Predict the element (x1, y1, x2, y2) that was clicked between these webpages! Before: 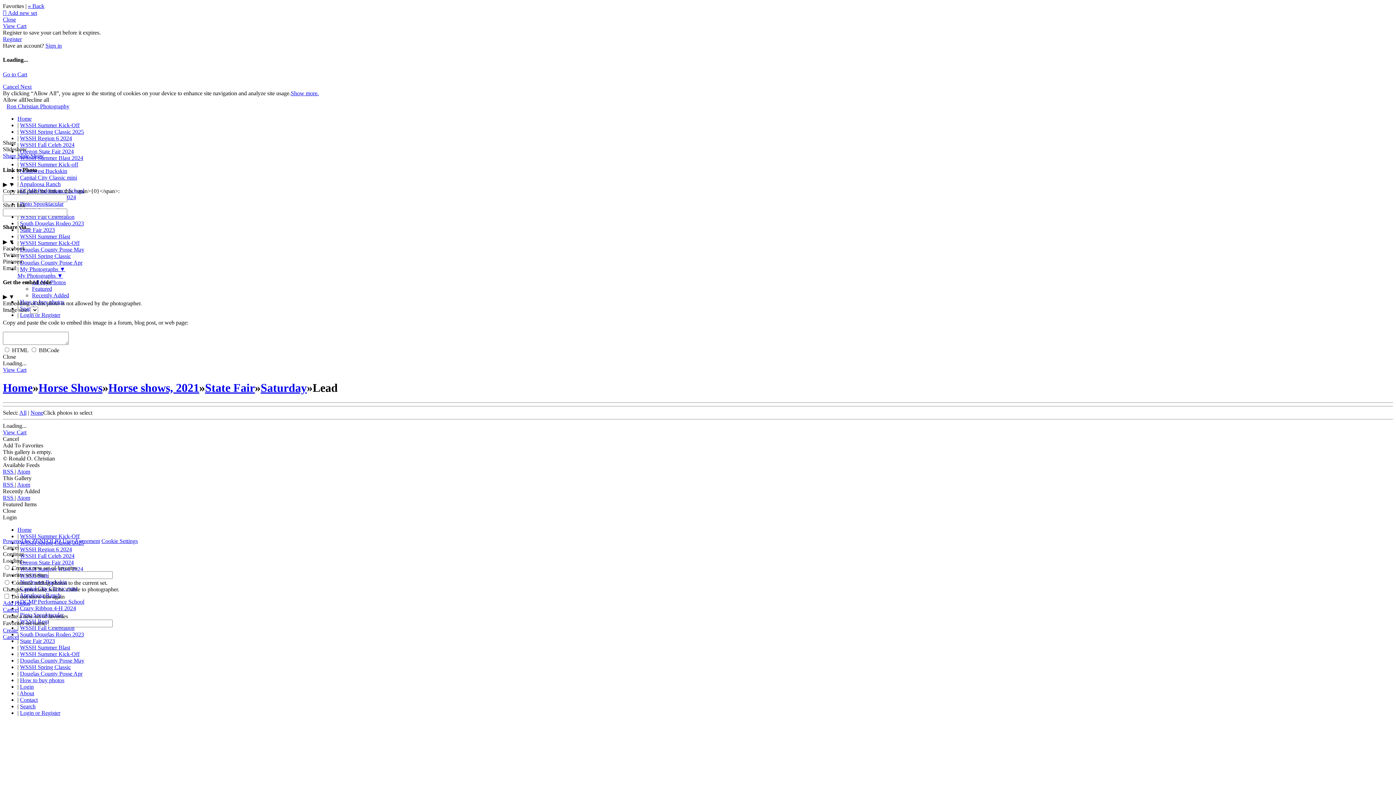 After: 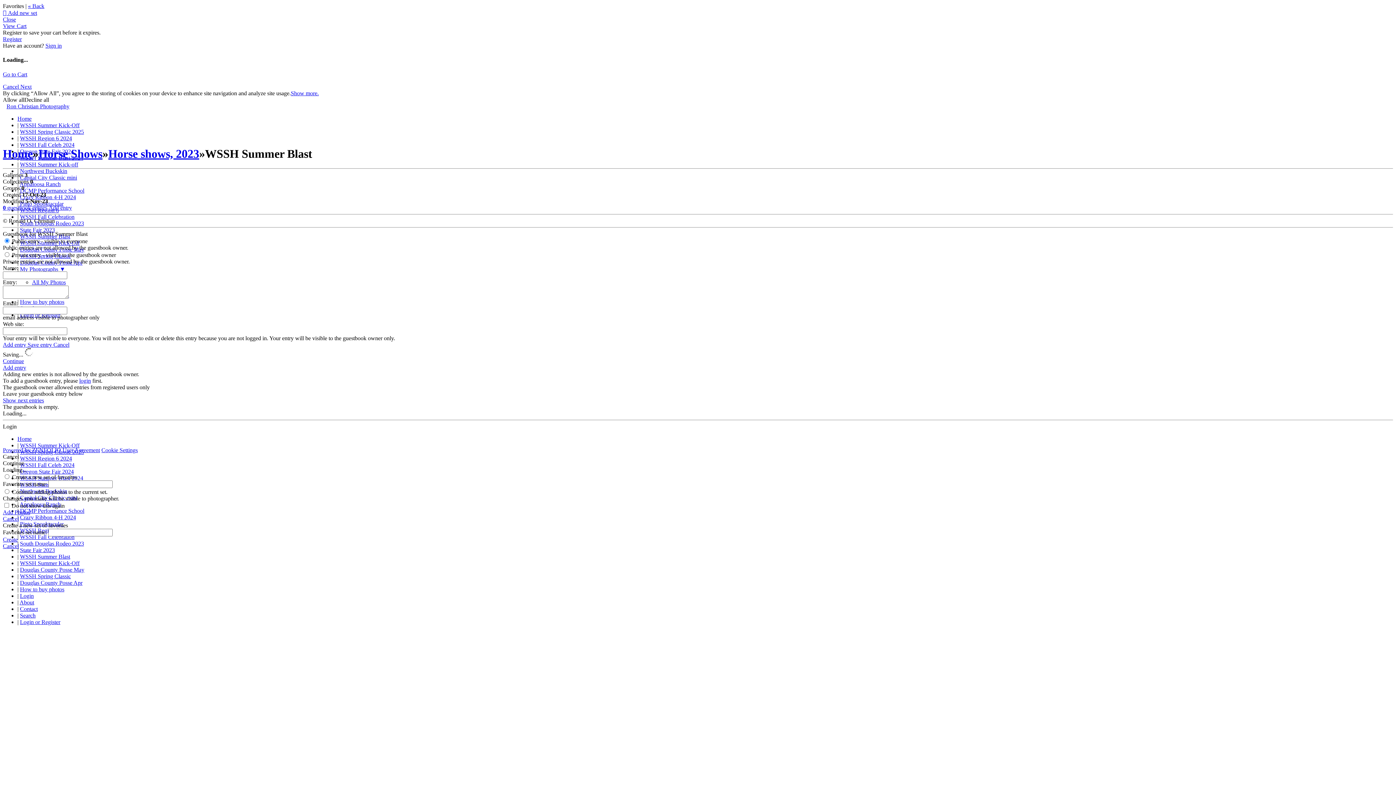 Action: bbox: (20, 233, 70, 239) label: WSSH Summer Blast